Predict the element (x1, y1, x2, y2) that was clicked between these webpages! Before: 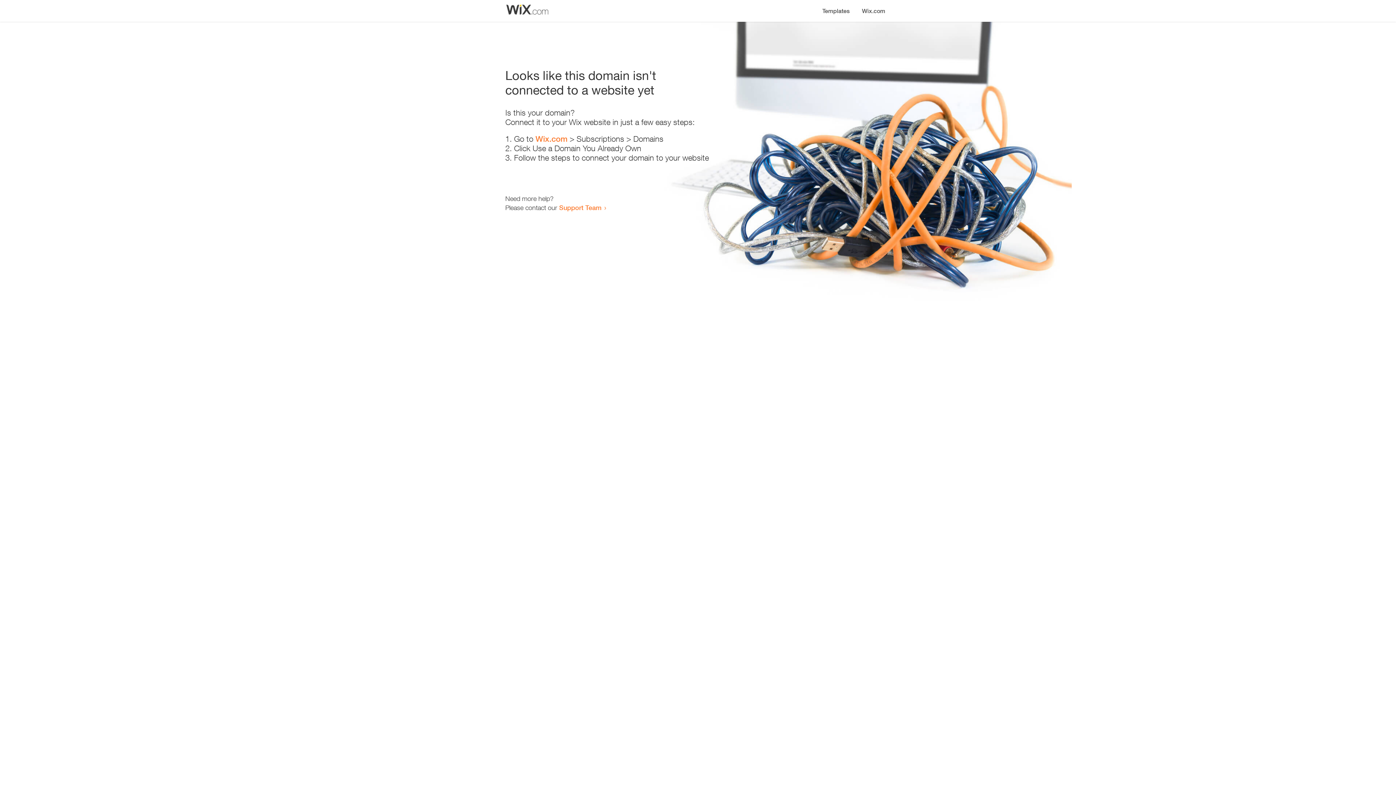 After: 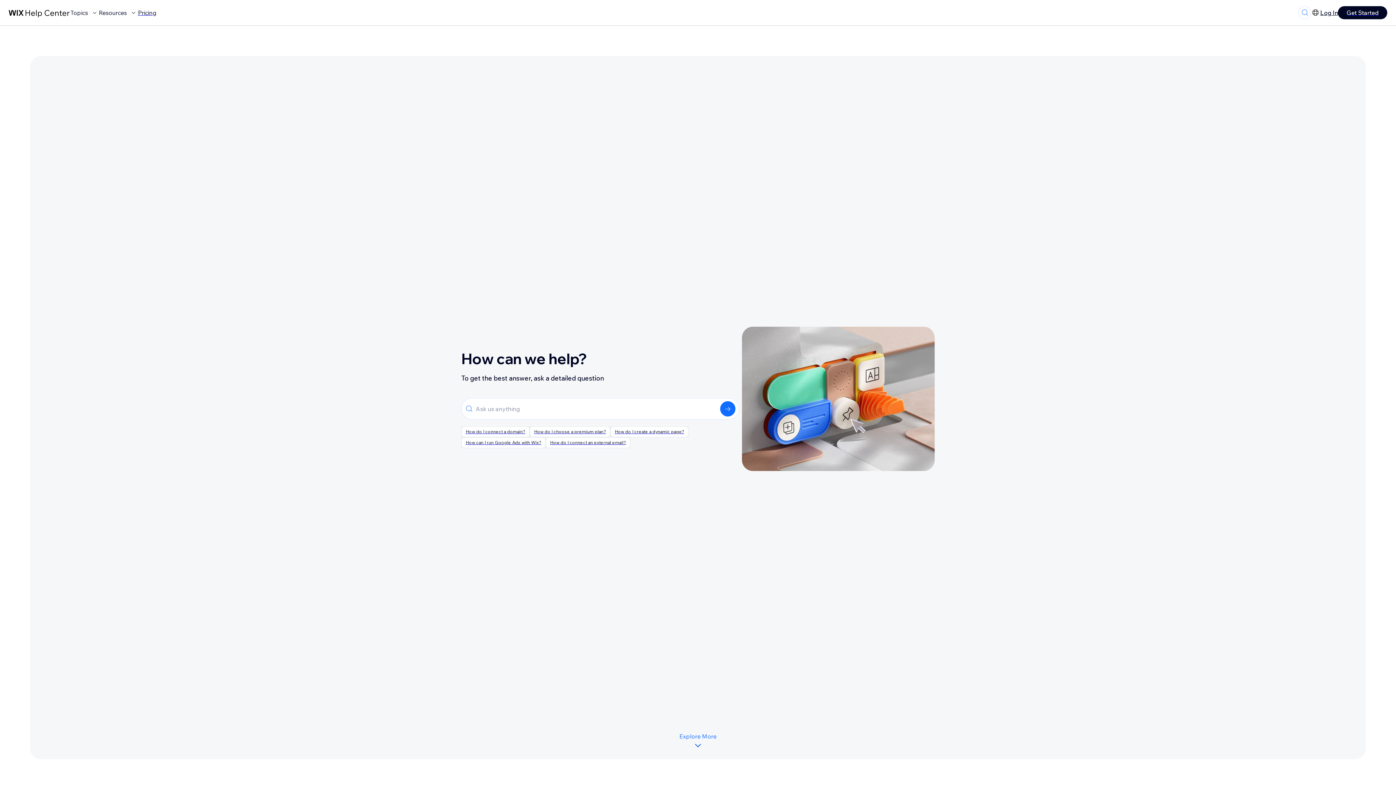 Action: label: Support Team bbox: (559, 203, 601, 211)